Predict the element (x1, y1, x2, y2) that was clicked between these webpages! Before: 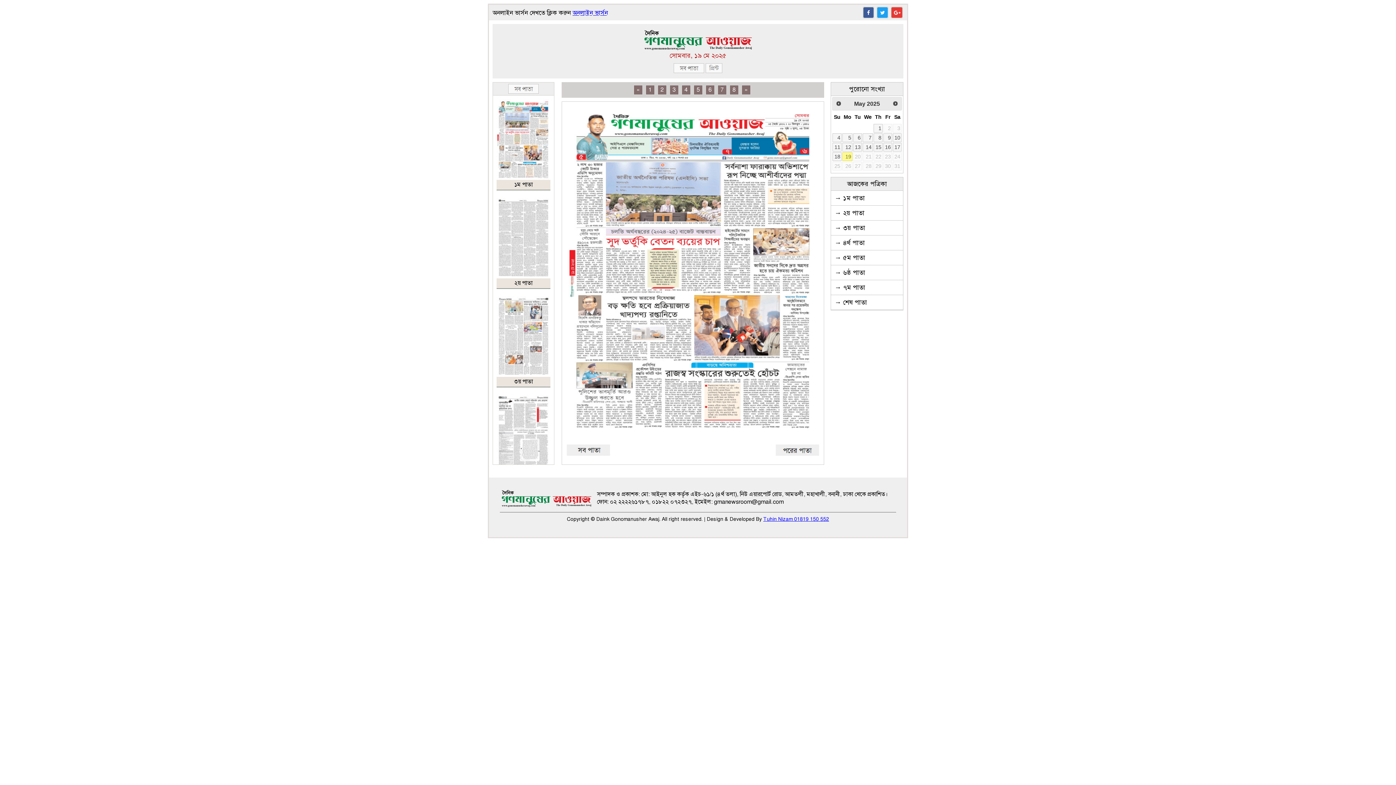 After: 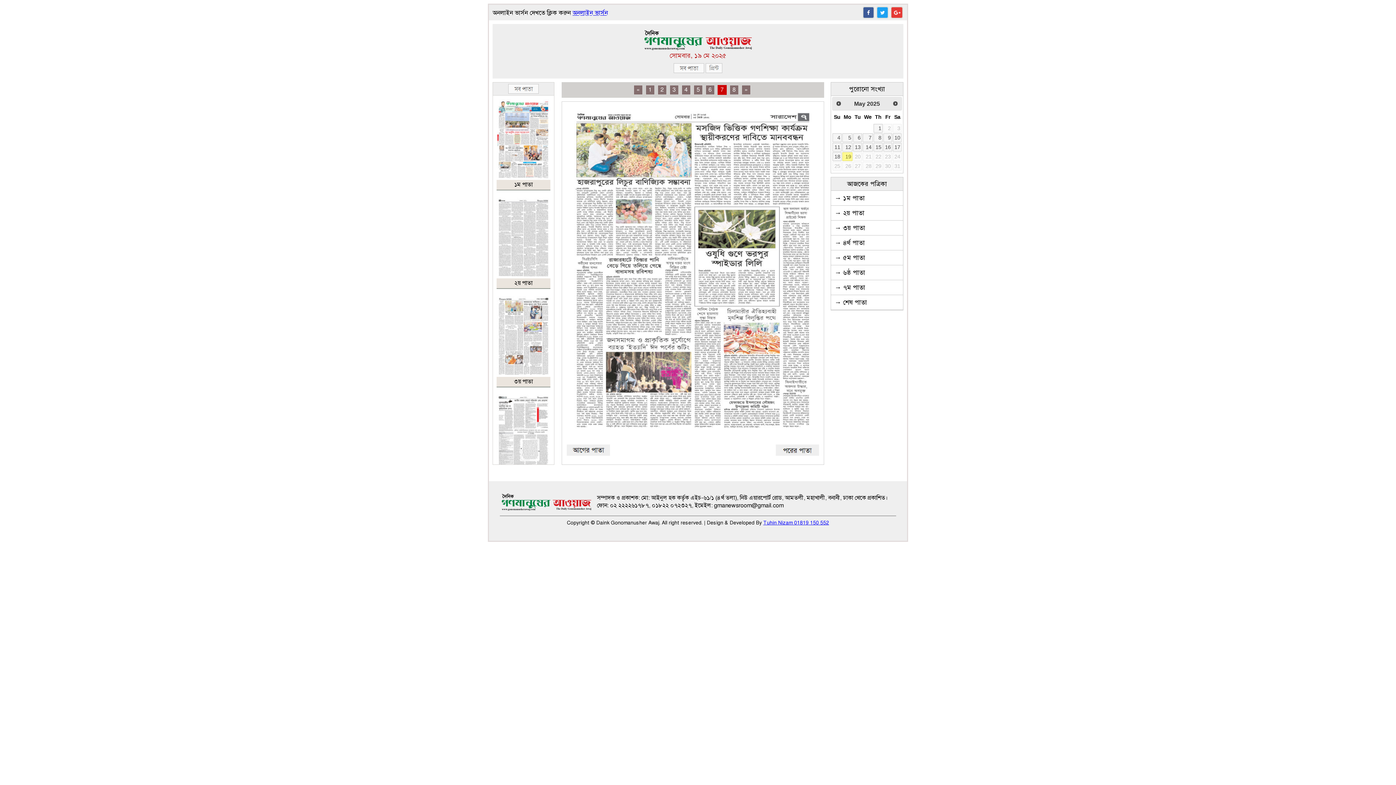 Action: label: → ৭ম পাতা bbox: (834, 283, 865, 291)